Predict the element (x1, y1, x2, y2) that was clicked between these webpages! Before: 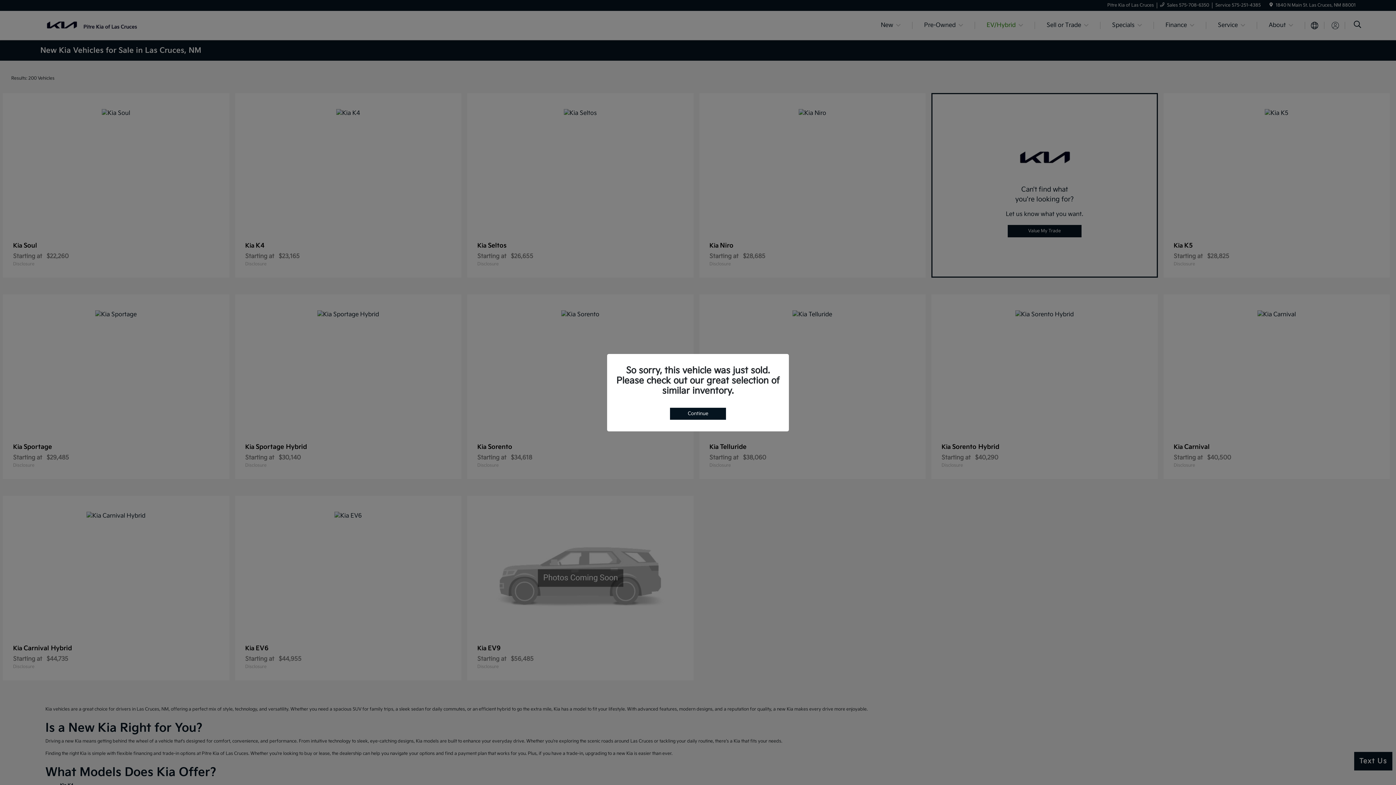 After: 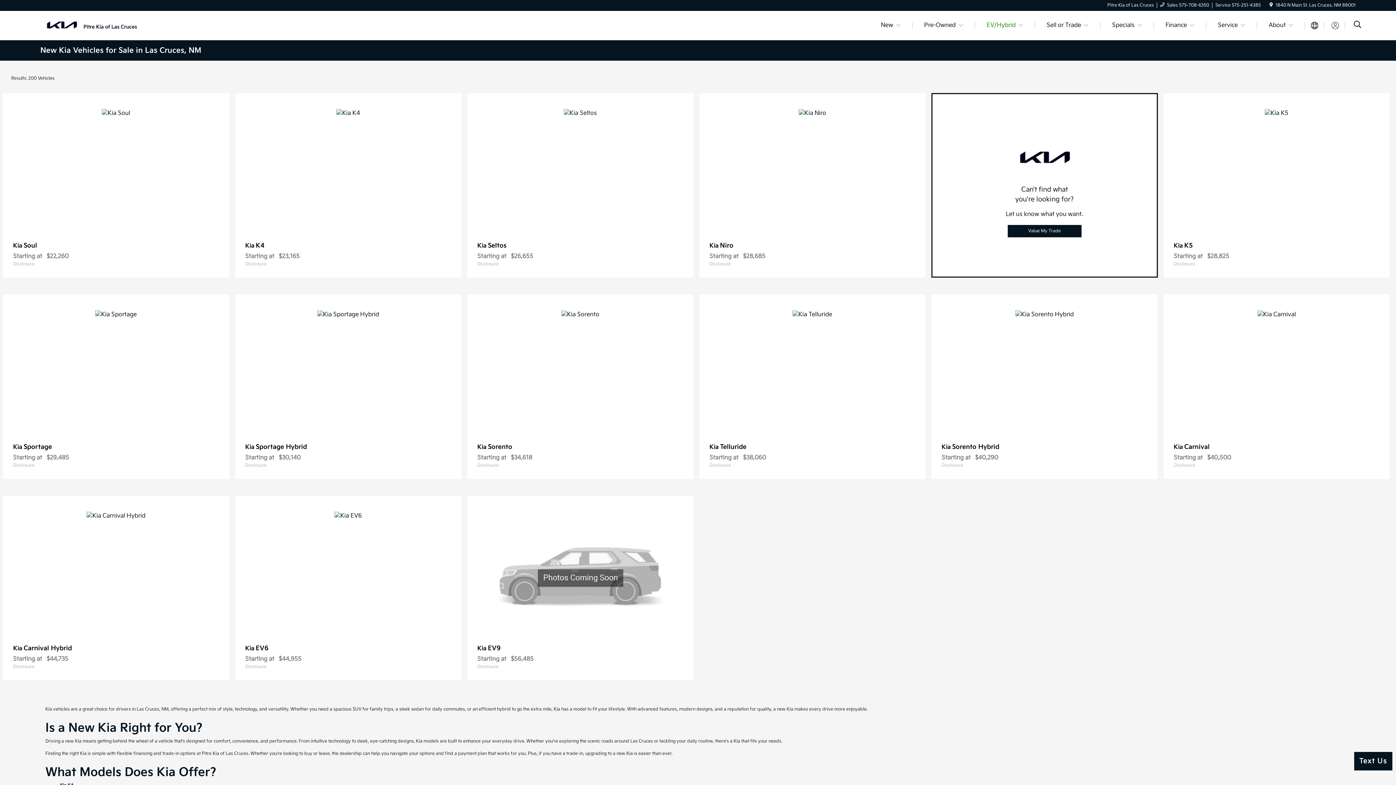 Action: label: Continue bbox: (670, 407, 726, 419)